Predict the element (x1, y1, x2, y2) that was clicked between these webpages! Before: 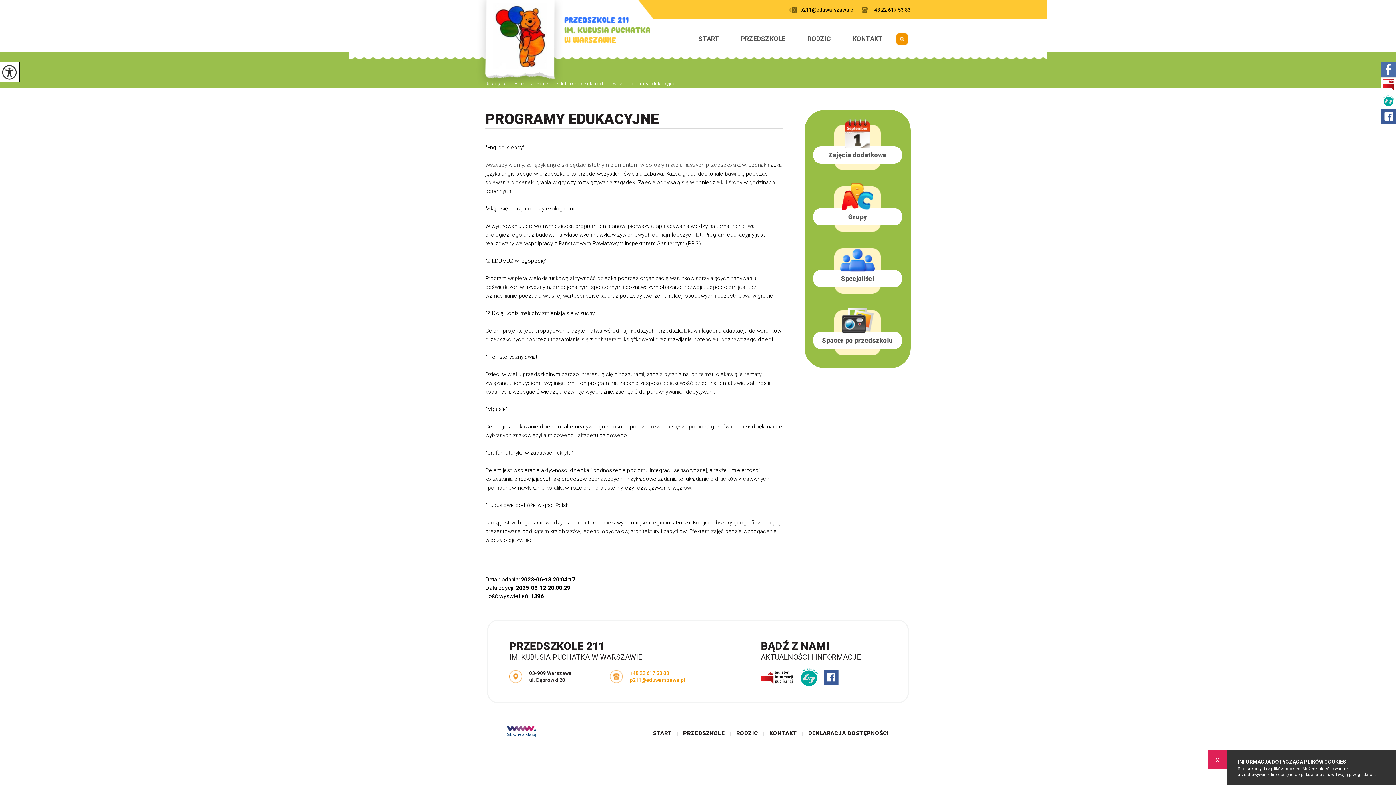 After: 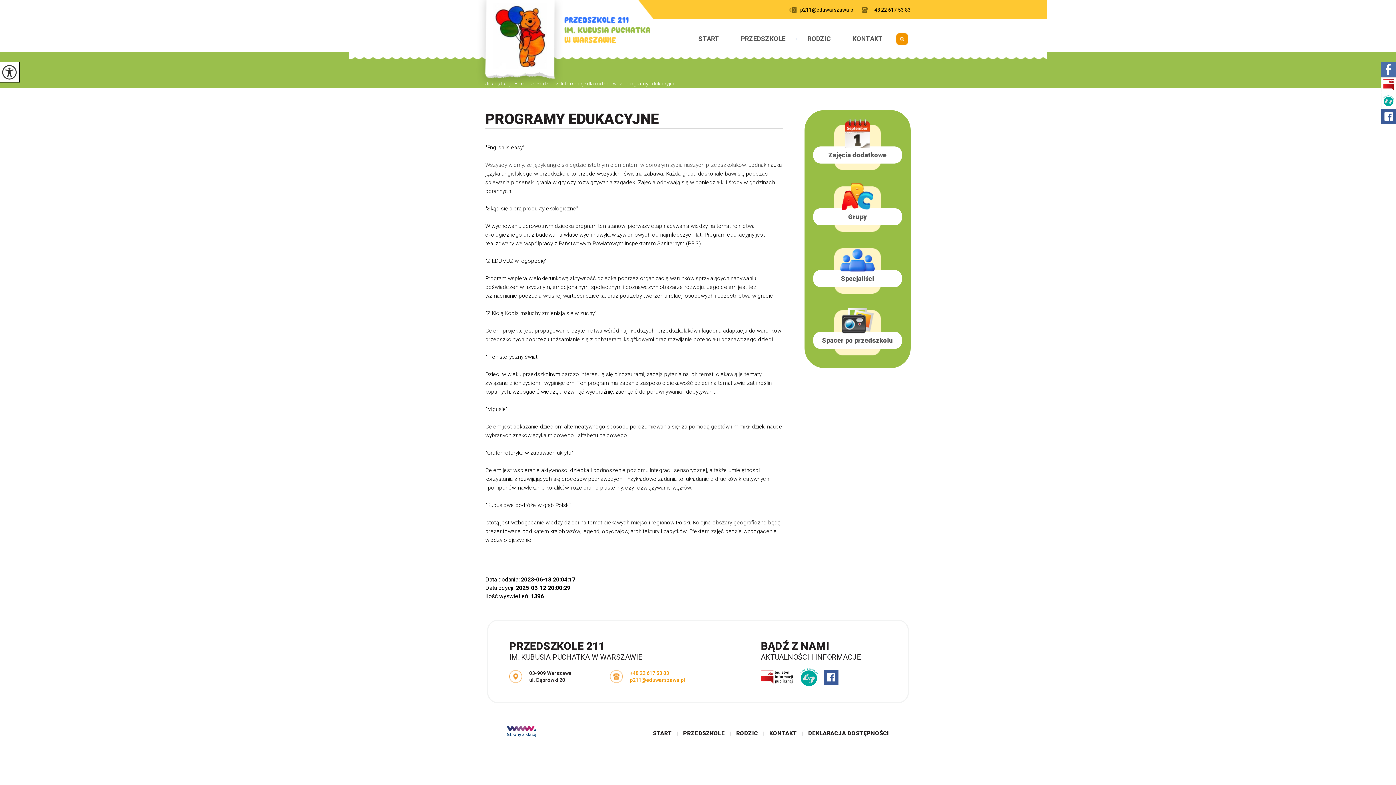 Action: bbox: (1208, 750, 1227, 769) label: x